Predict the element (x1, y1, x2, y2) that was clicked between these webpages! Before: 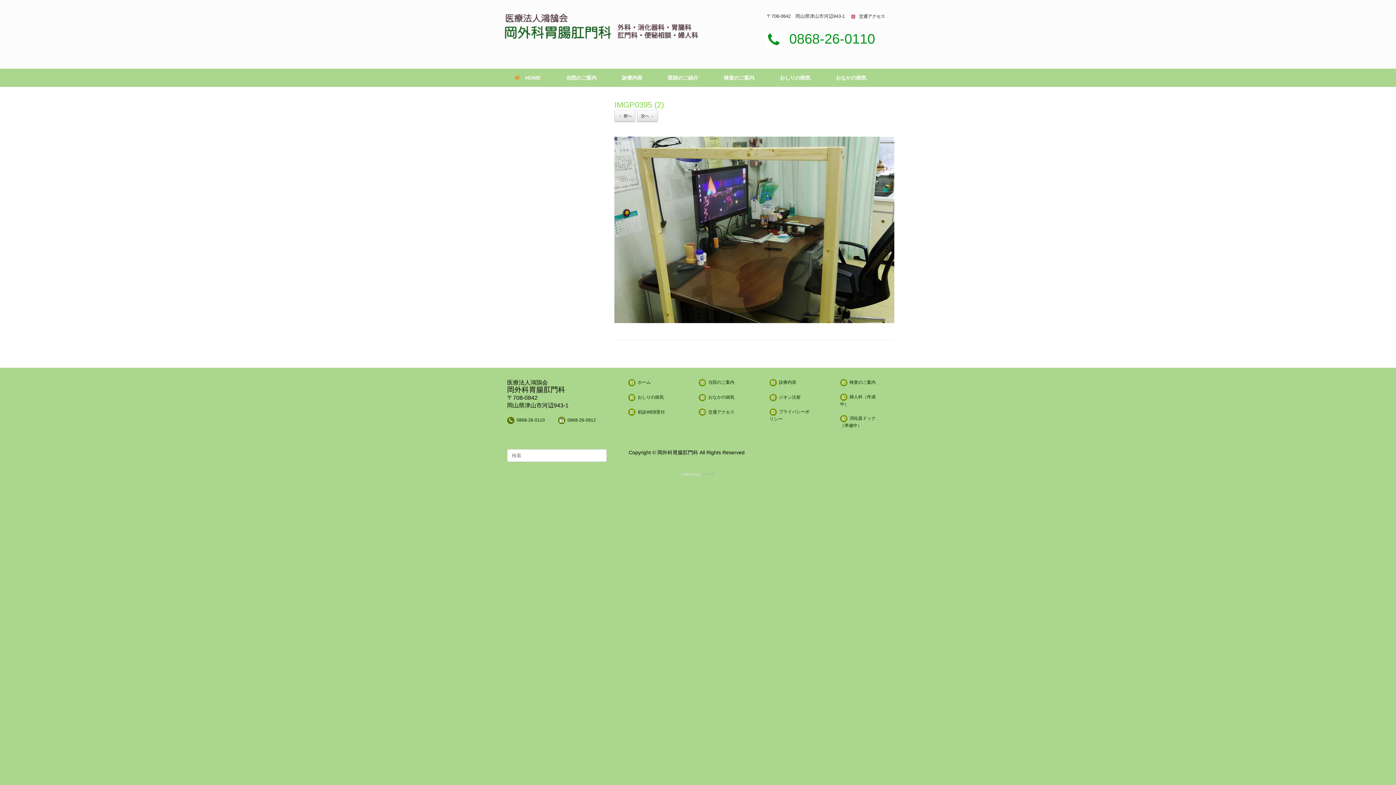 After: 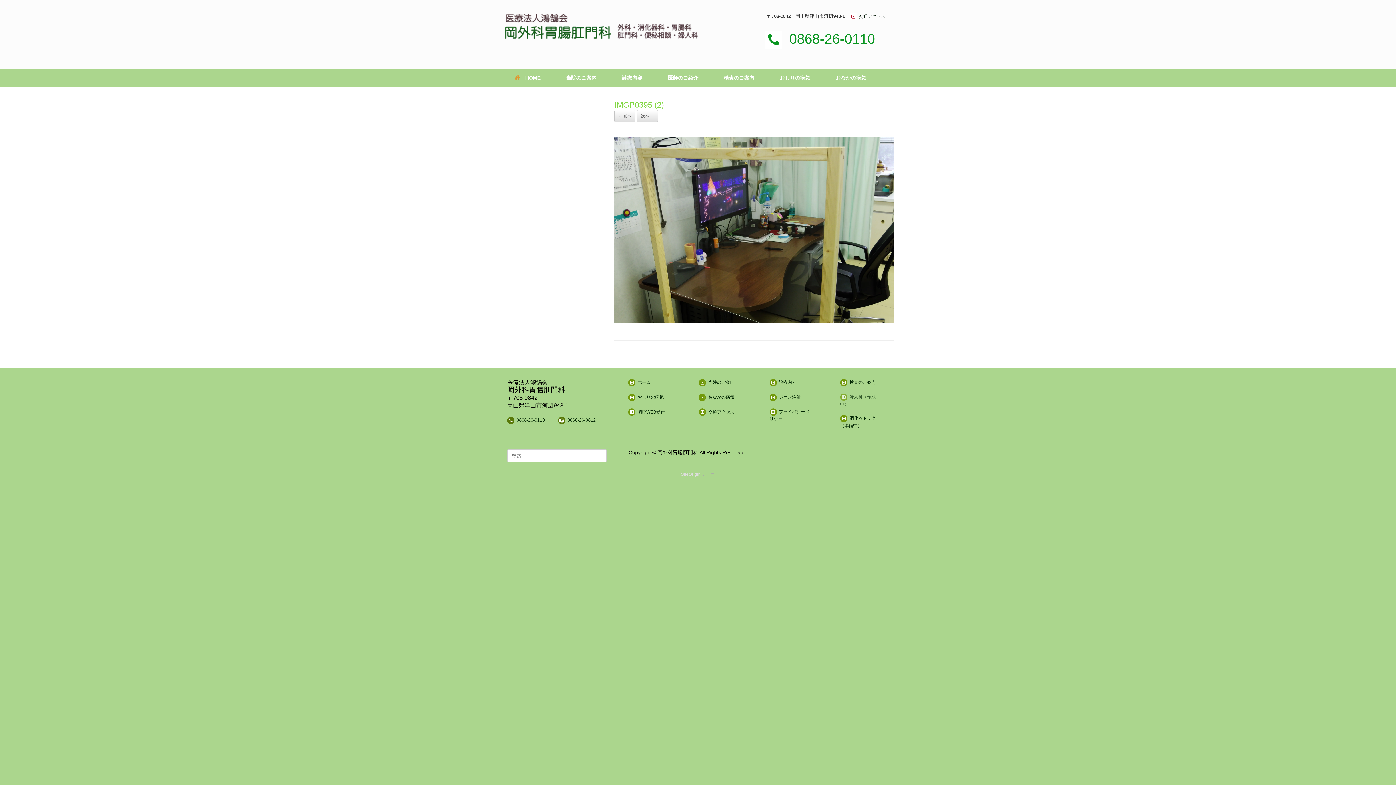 Action: label: 婦人科（作成中） bbox: (840, 393, 881, 407)